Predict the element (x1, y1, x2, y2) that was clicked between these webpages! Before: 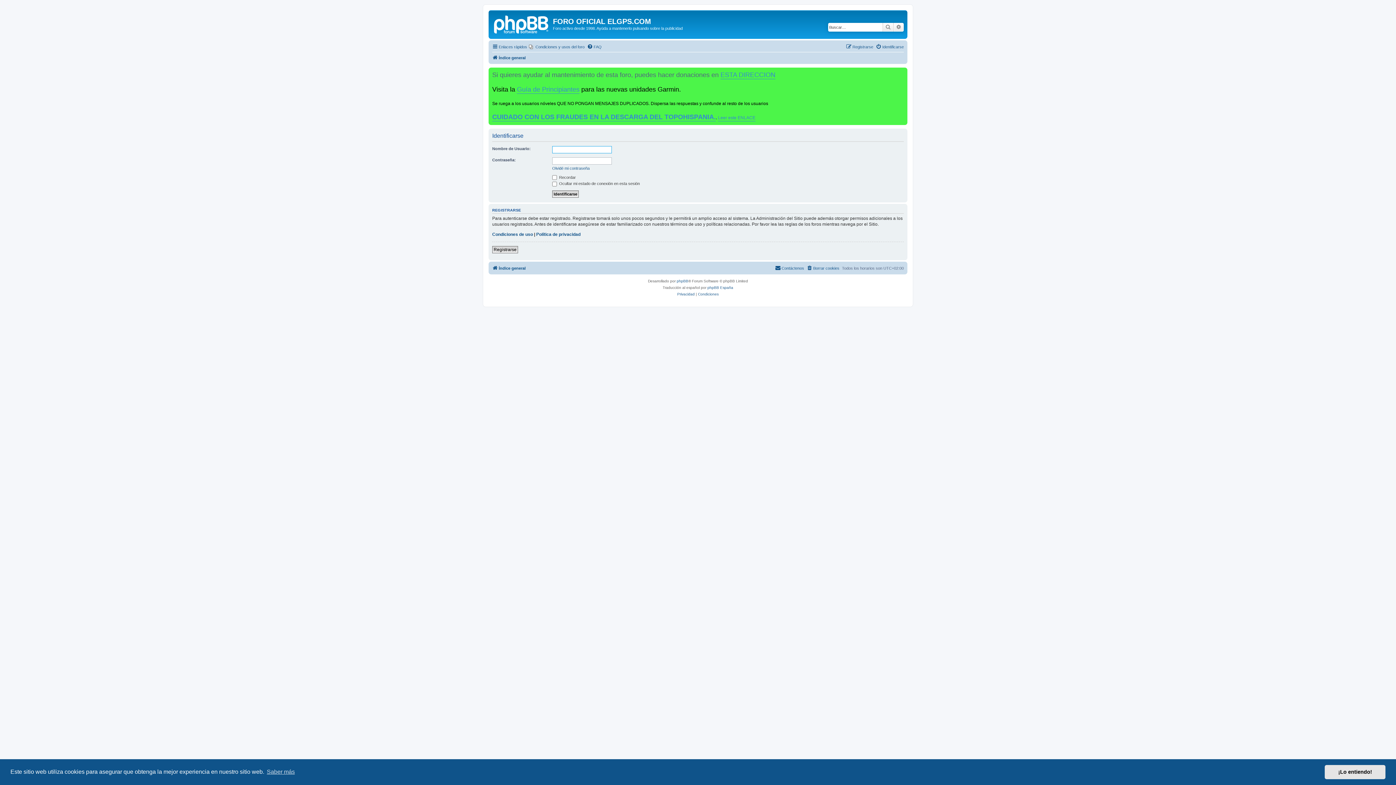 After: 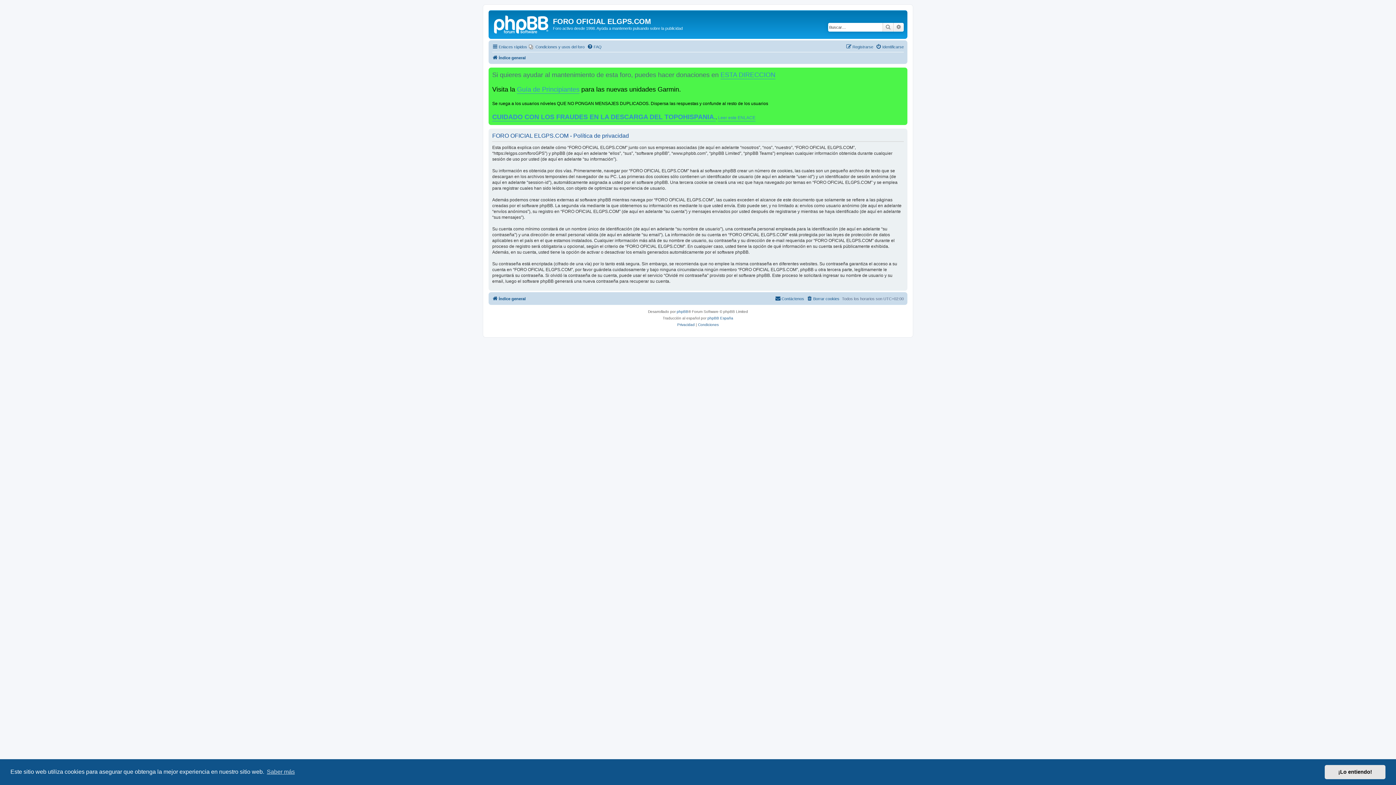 Action: label: Privacidad bbox: (677, 291, 694, 297)